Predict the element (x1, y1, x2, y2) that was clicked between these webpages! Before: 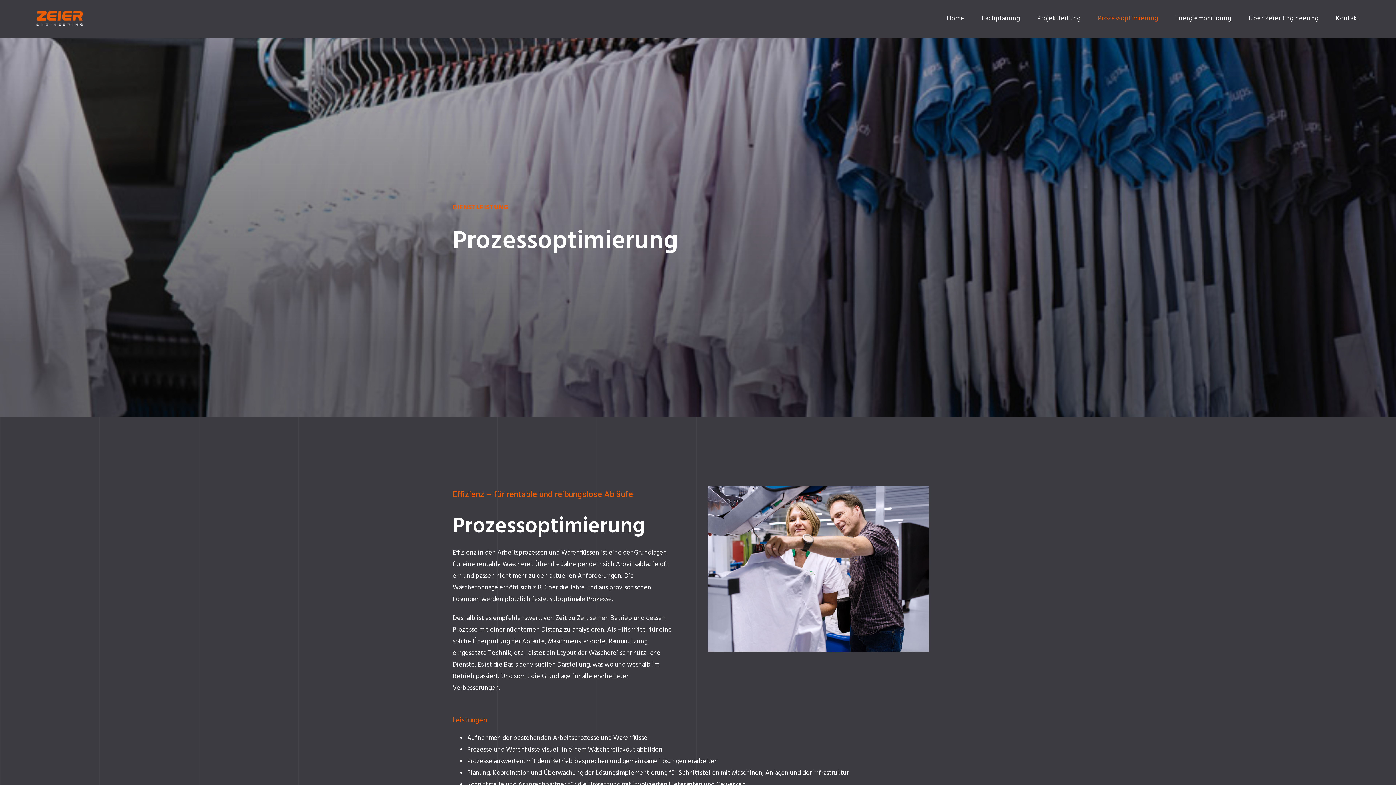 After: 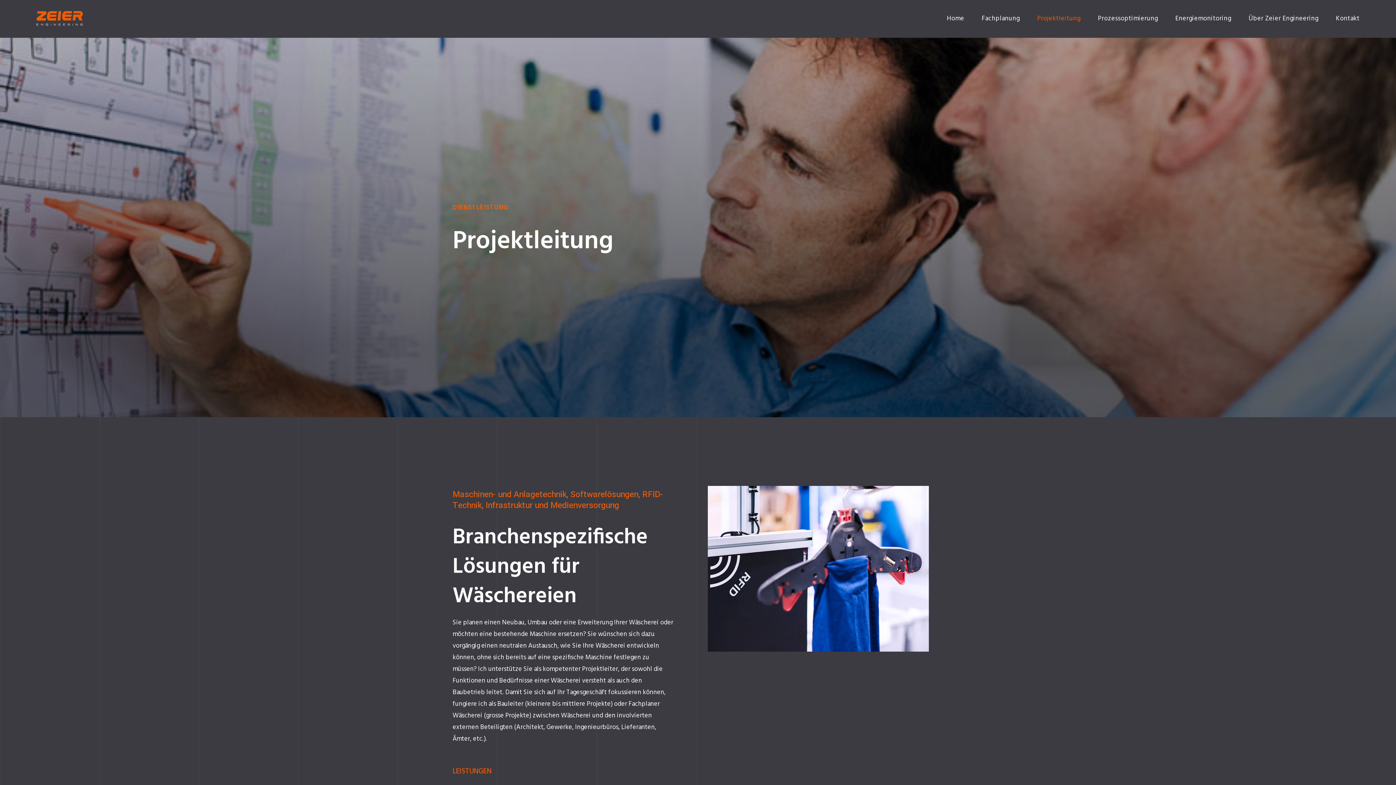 Action: label: Projektleitung bbox: (1037, 1, 1080, 36)